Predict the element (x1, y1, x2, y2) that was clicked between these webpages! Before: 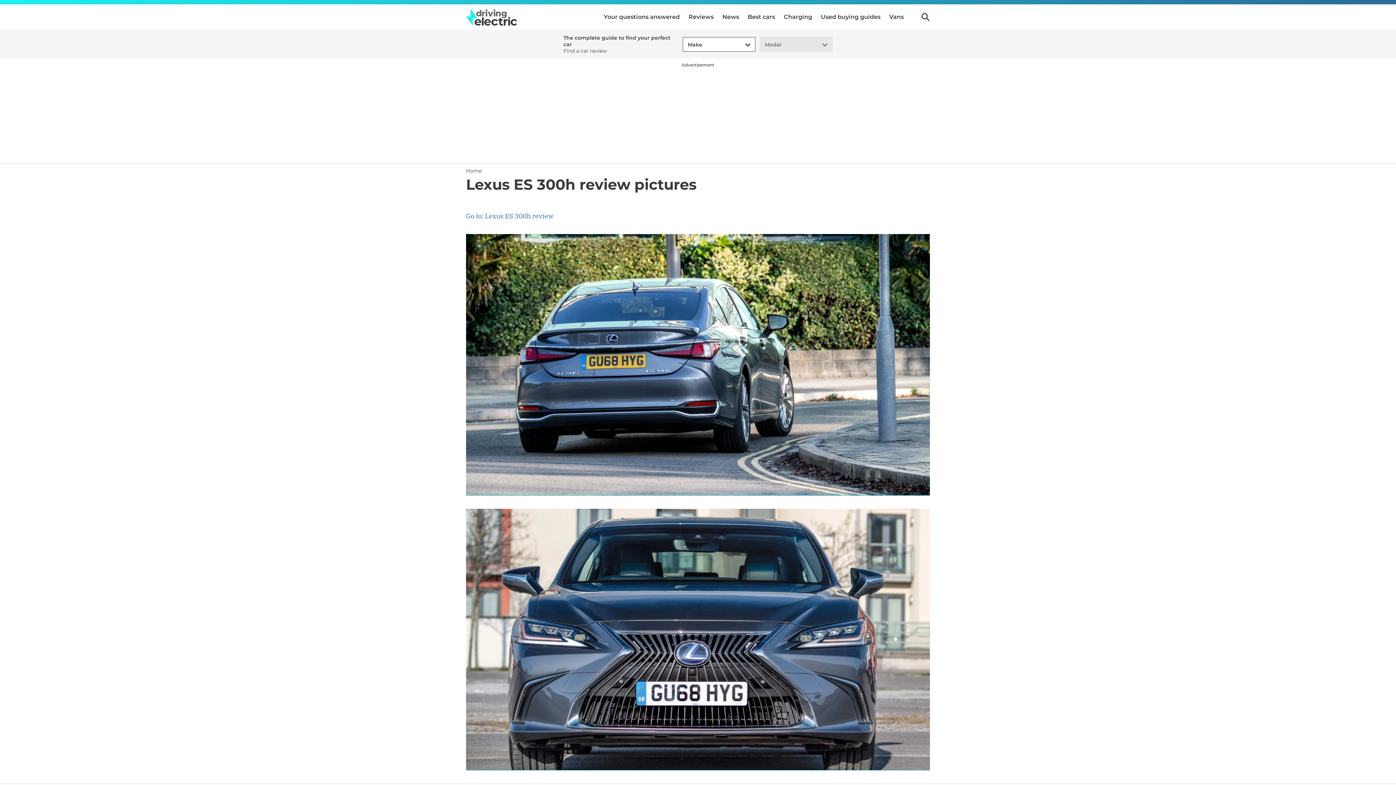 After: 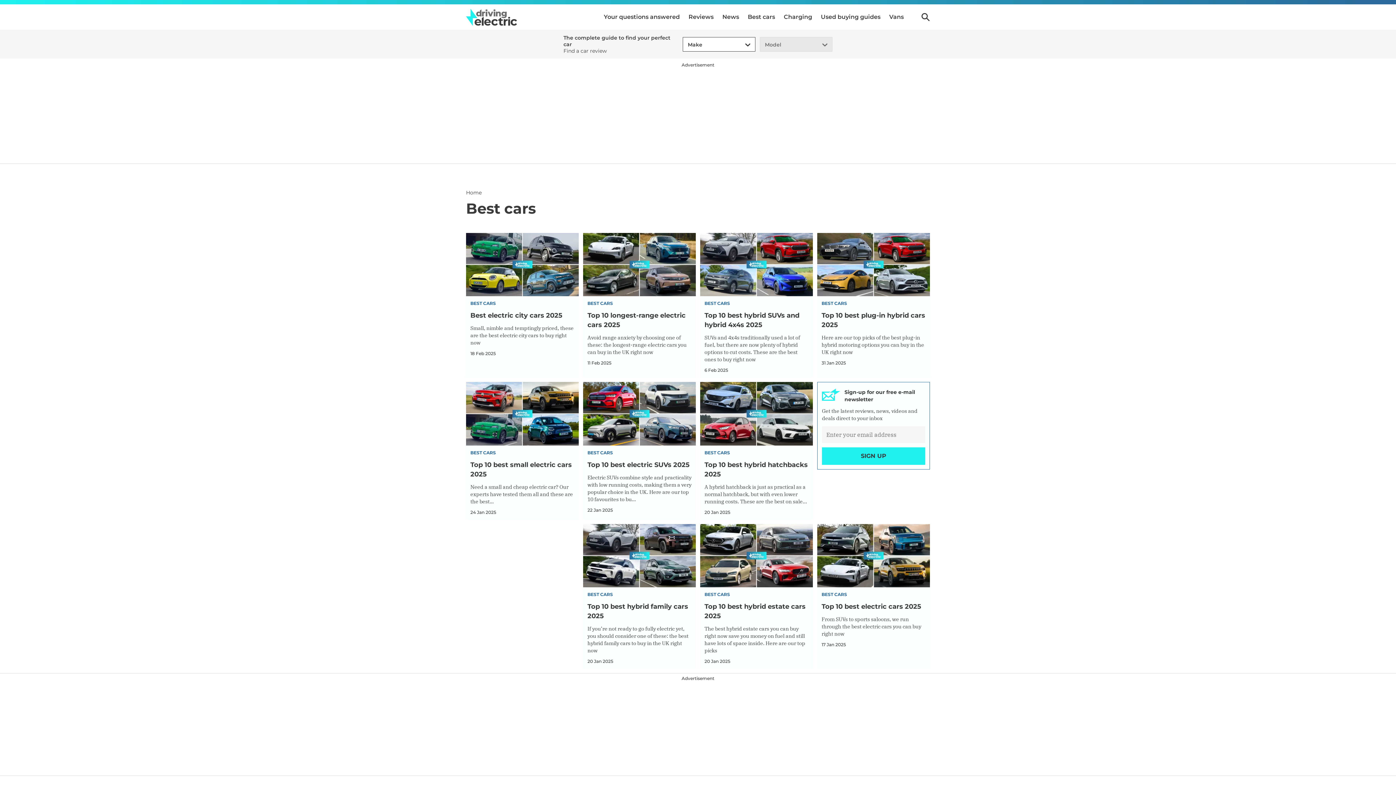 Action: bbox: (748, 4, 775, 29) label: Best cars